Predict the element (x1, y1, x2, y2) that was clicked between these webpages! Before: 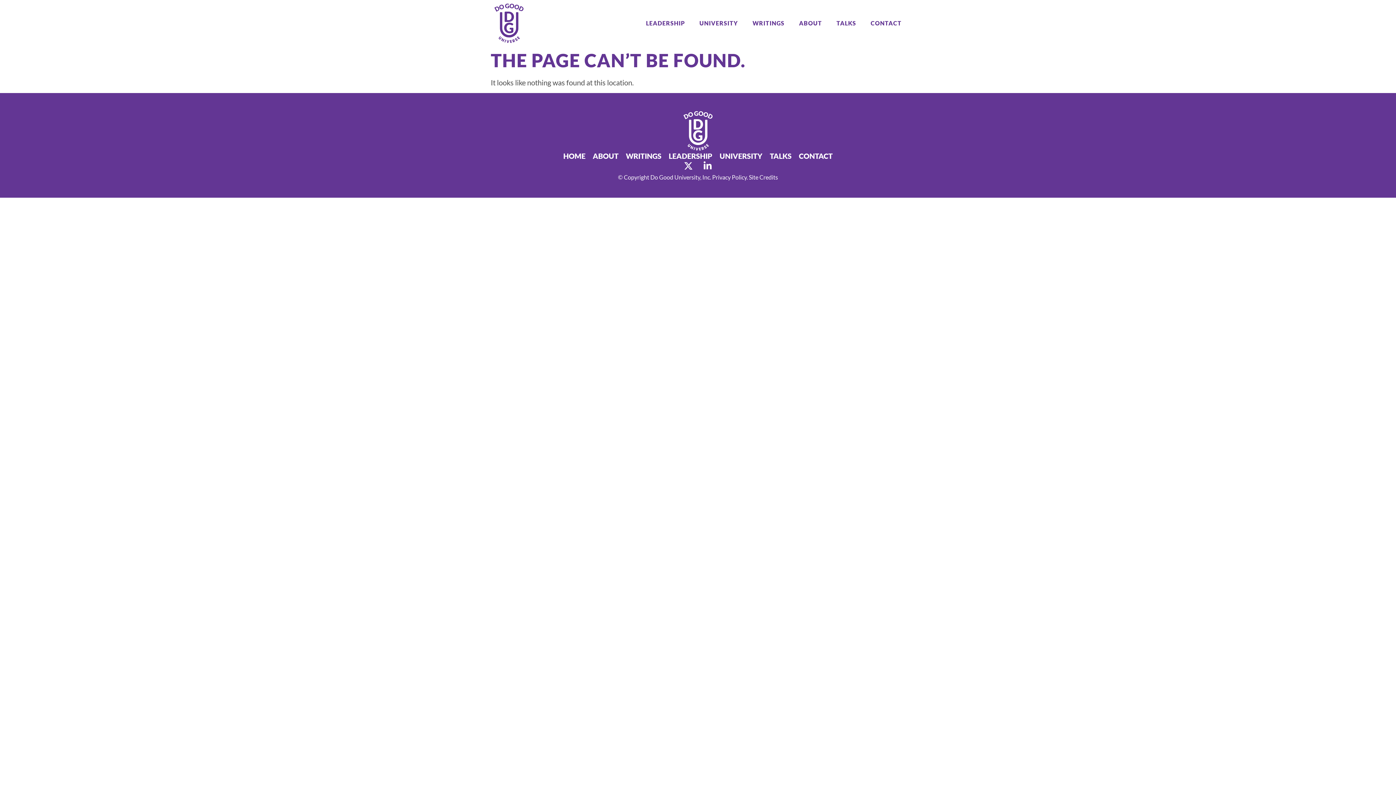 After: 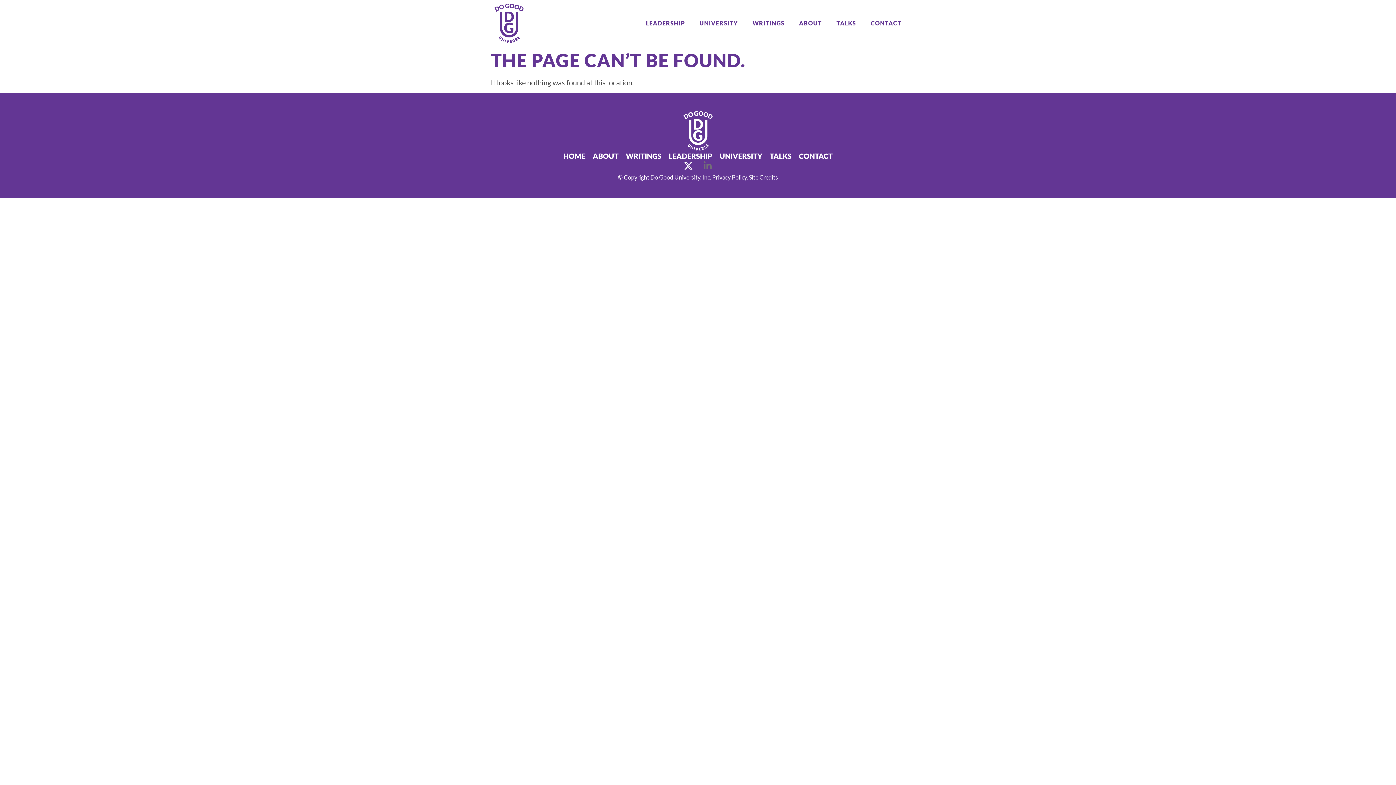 Action: bbox: (703, 161, 712, 170) label: Linkedin-in